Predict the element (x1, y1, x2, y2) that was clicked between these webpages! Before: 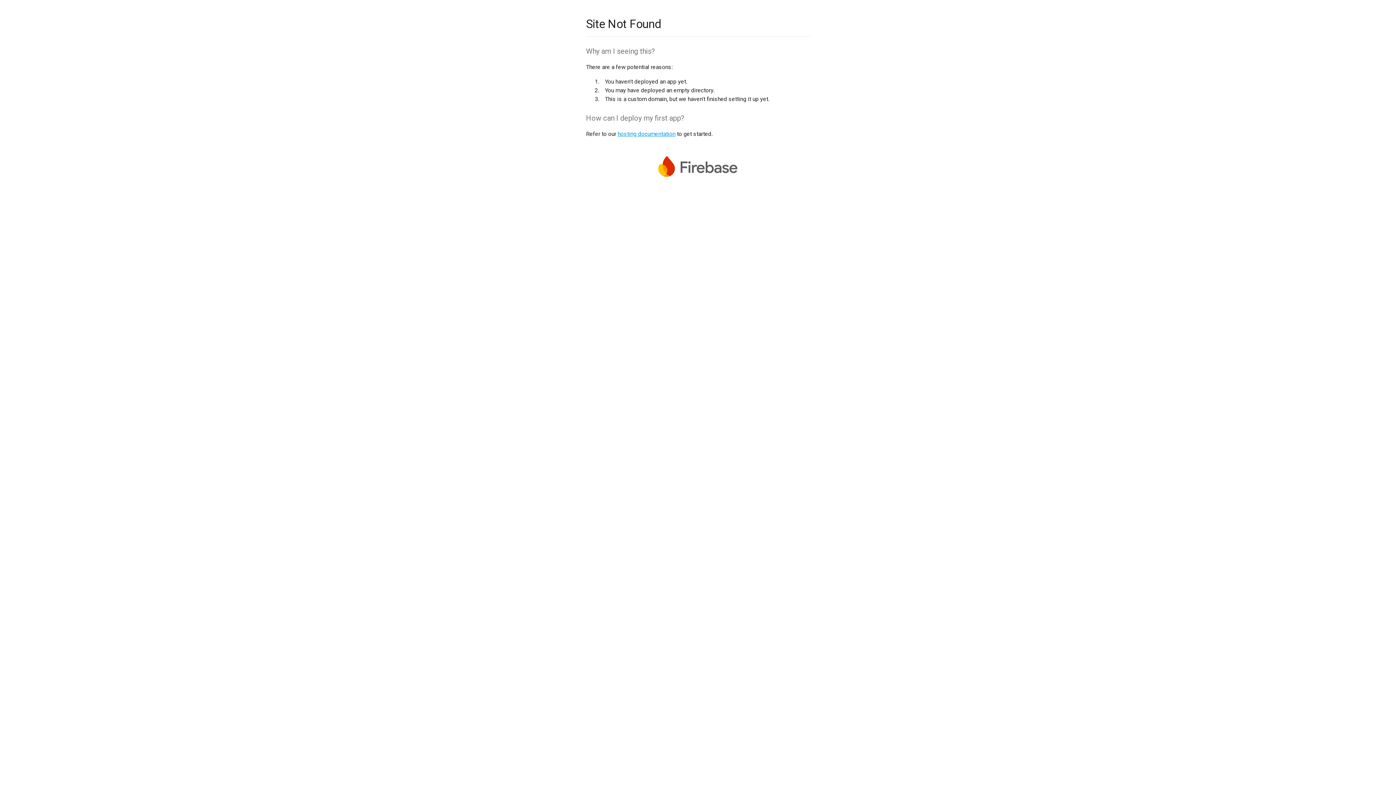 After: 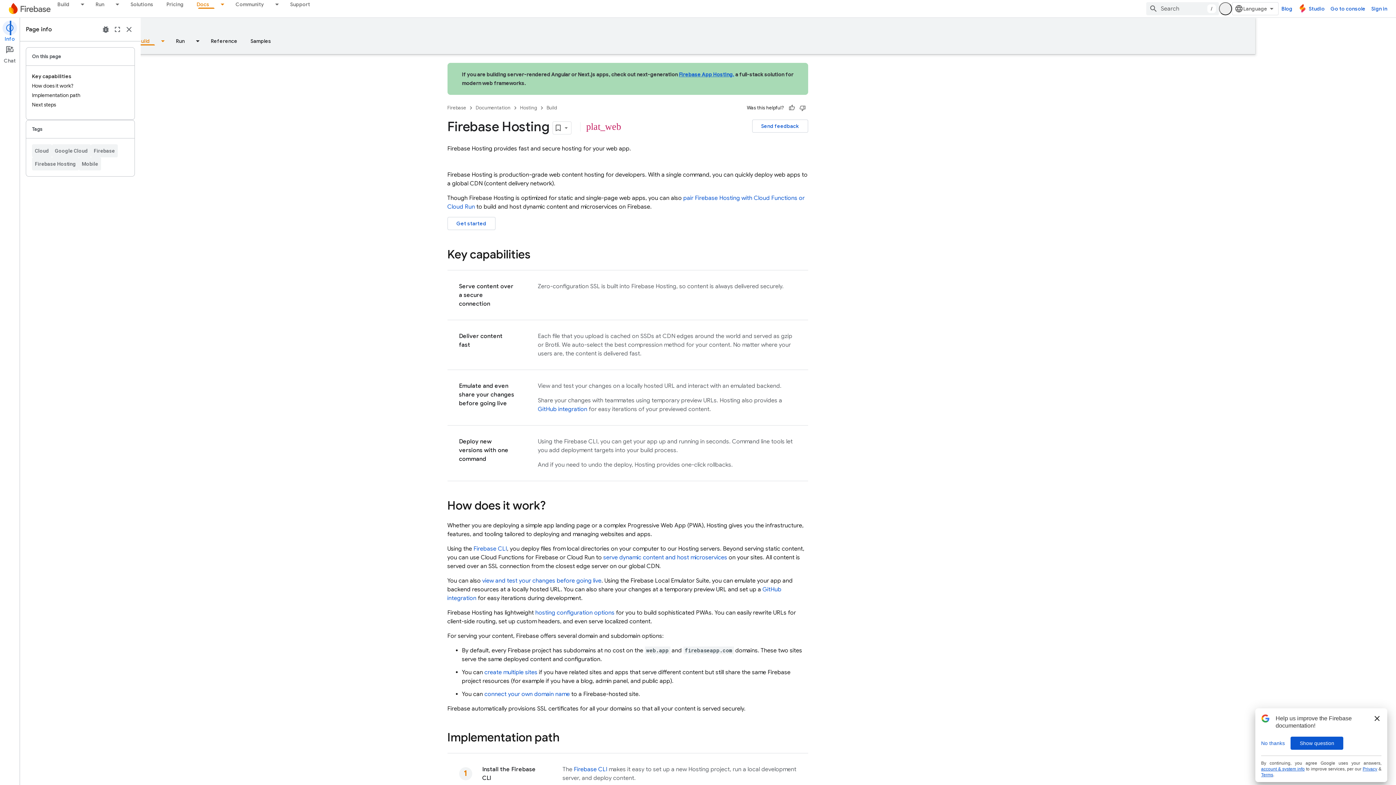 Action: label: hosting documentation bbox: (617, 130, 675, 137)